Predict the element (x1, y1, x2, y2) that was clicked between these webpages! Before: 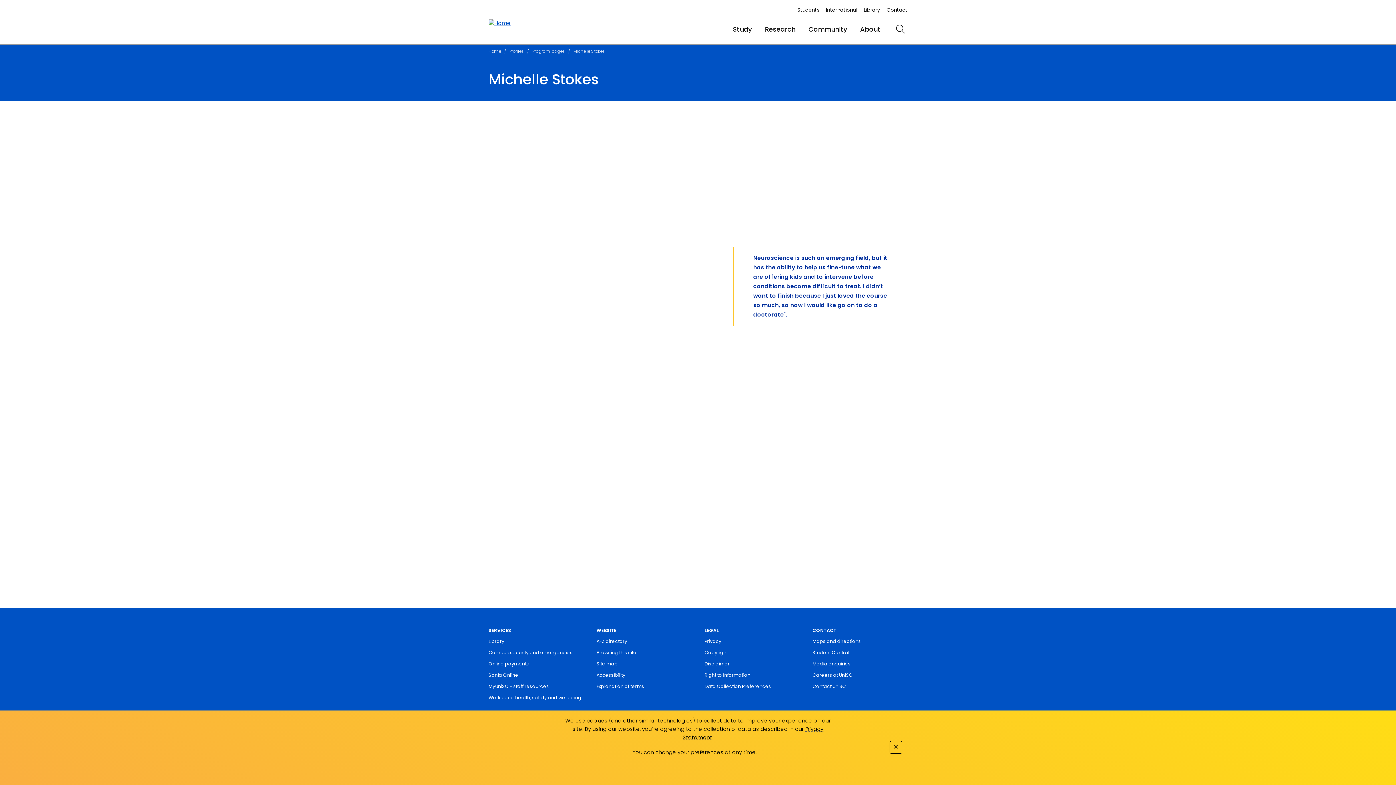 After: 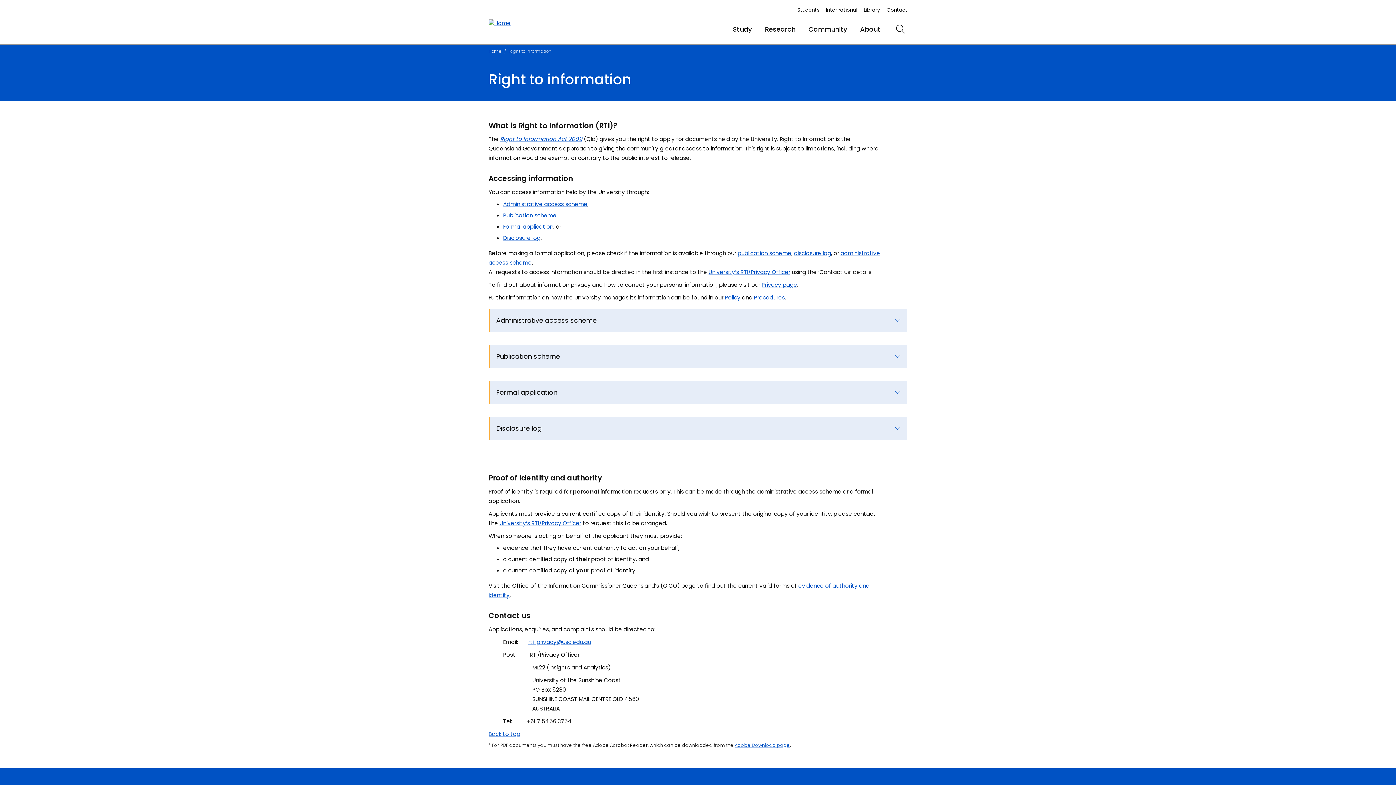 Action: bbox: (704, 672, 750, 678) label: Right to Information